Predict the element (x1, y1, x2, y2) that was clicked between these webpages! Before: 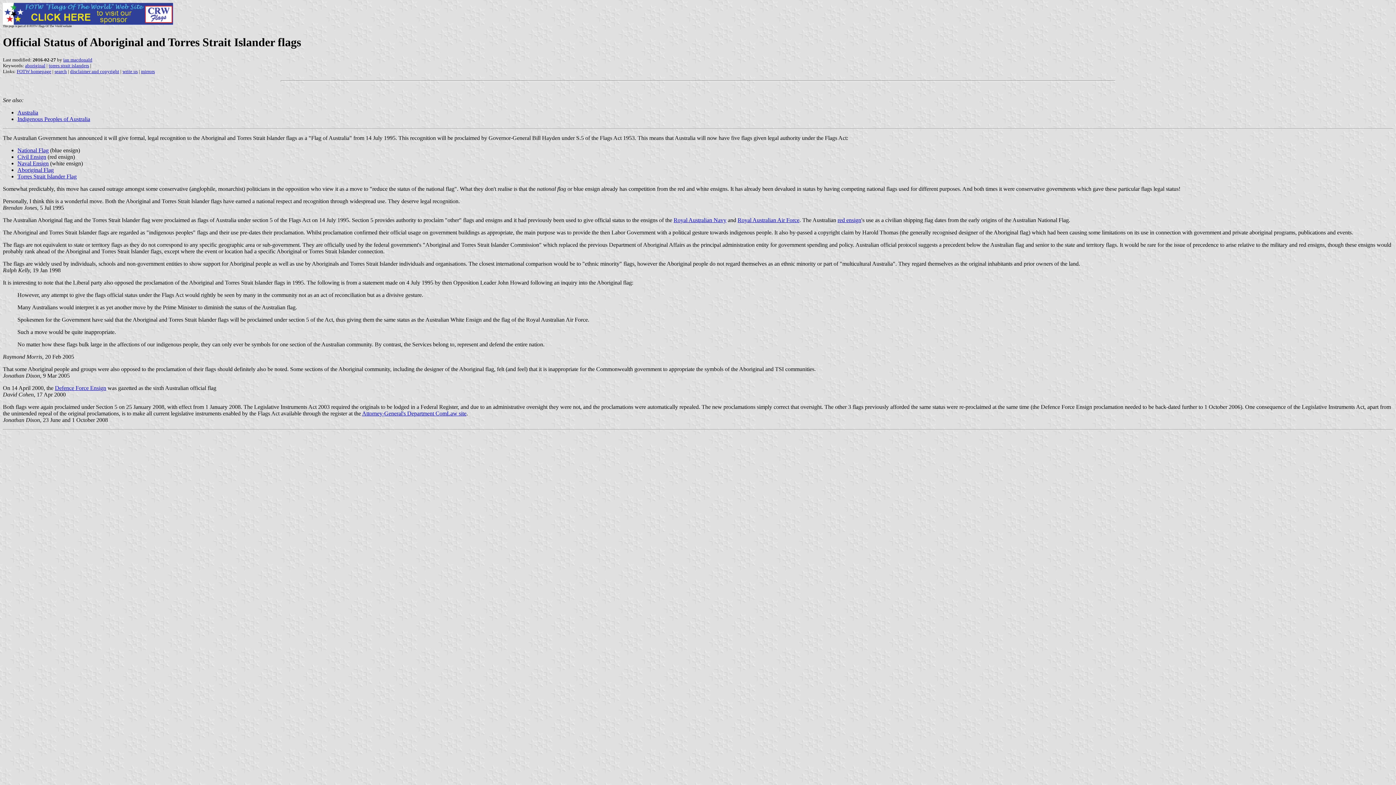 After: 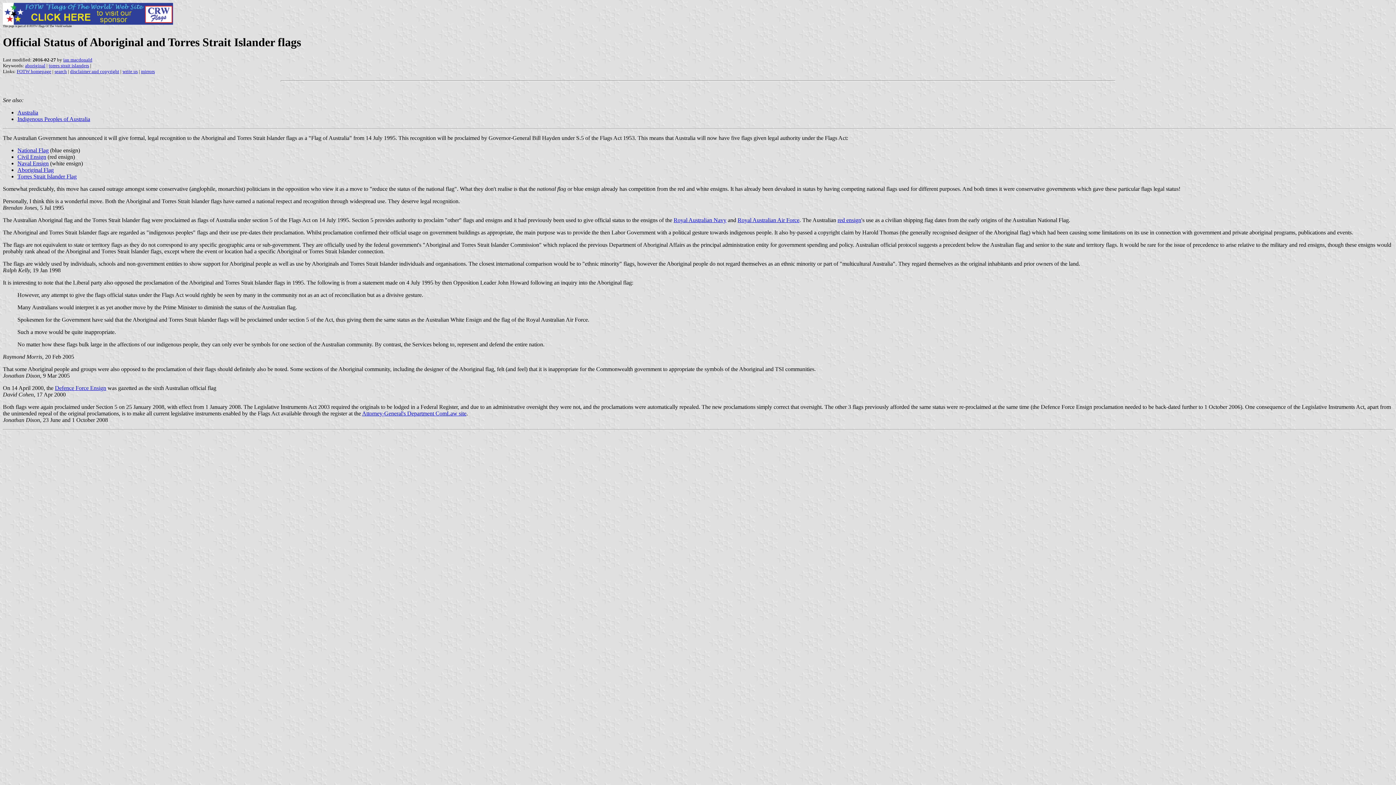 Action: label: ian macdonald bbox: (63, 57, 92, 62)